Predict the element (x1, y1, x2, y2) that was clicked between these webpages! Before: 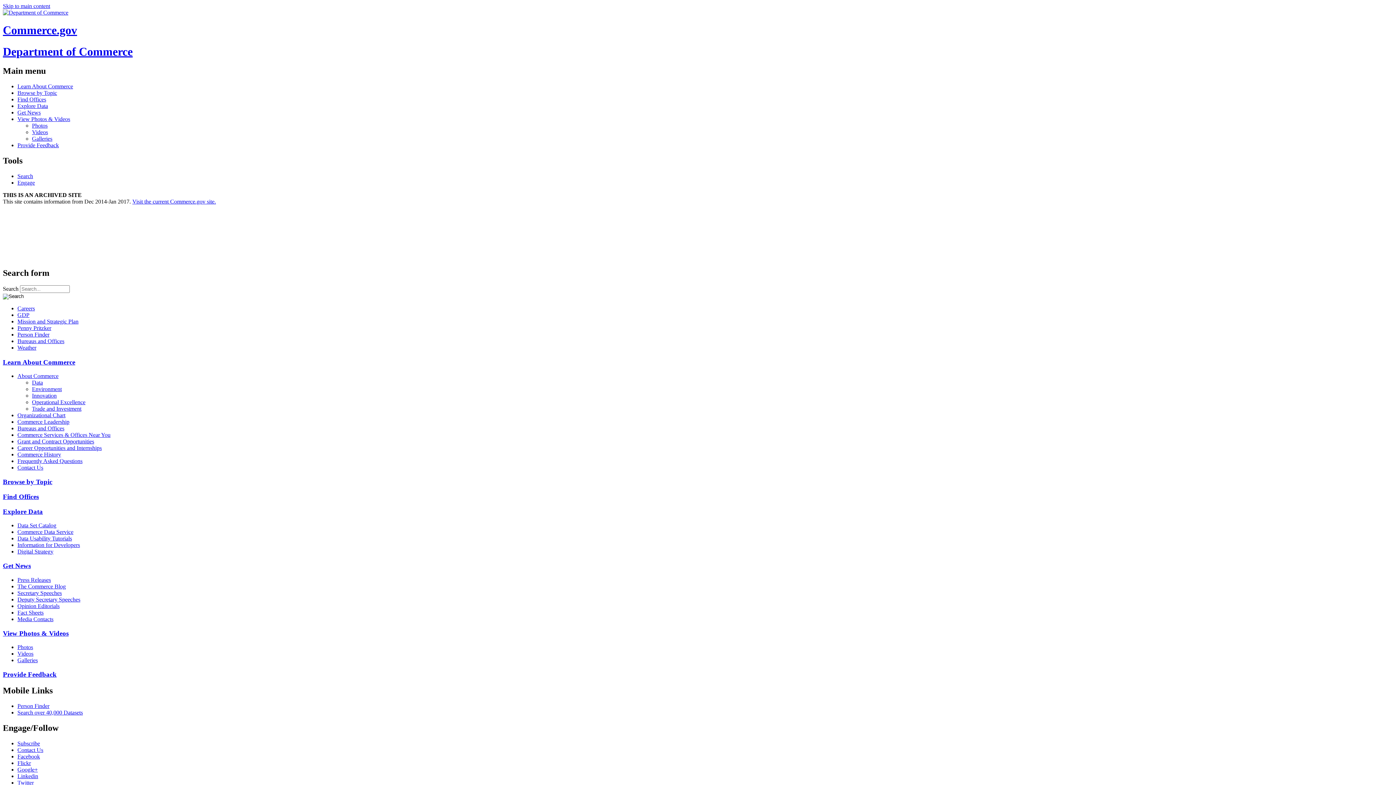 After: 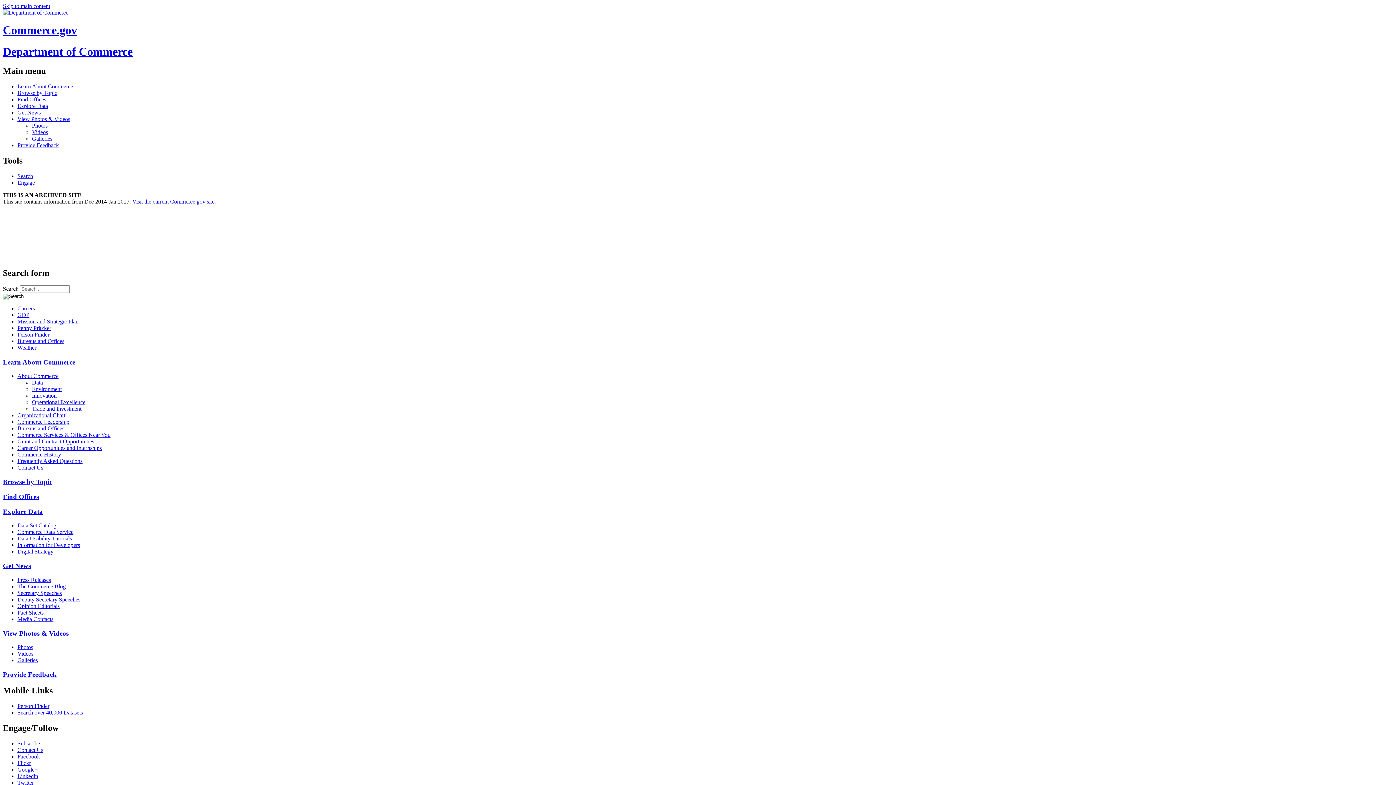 Action: label: Bureaus and Offices bbox: (17, 338, 1393, 344)